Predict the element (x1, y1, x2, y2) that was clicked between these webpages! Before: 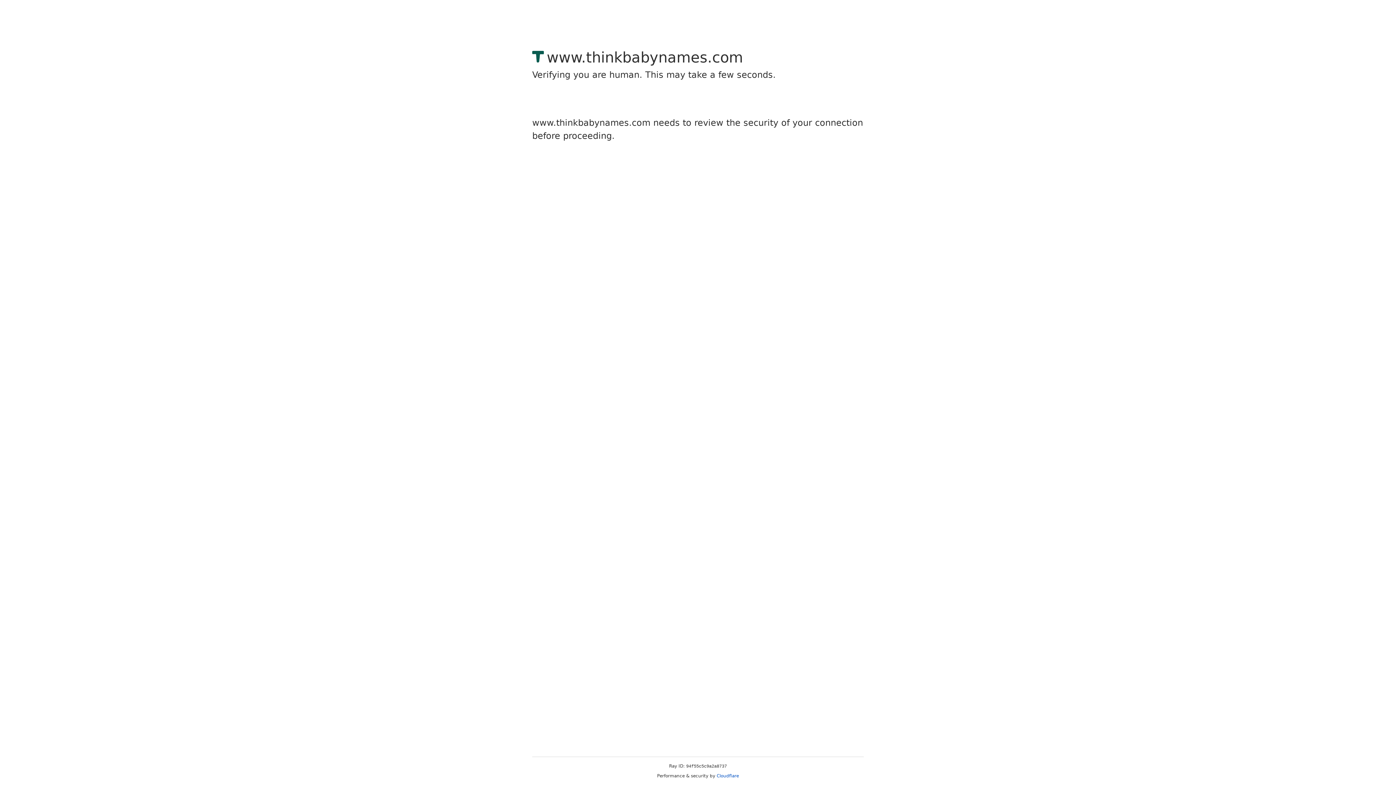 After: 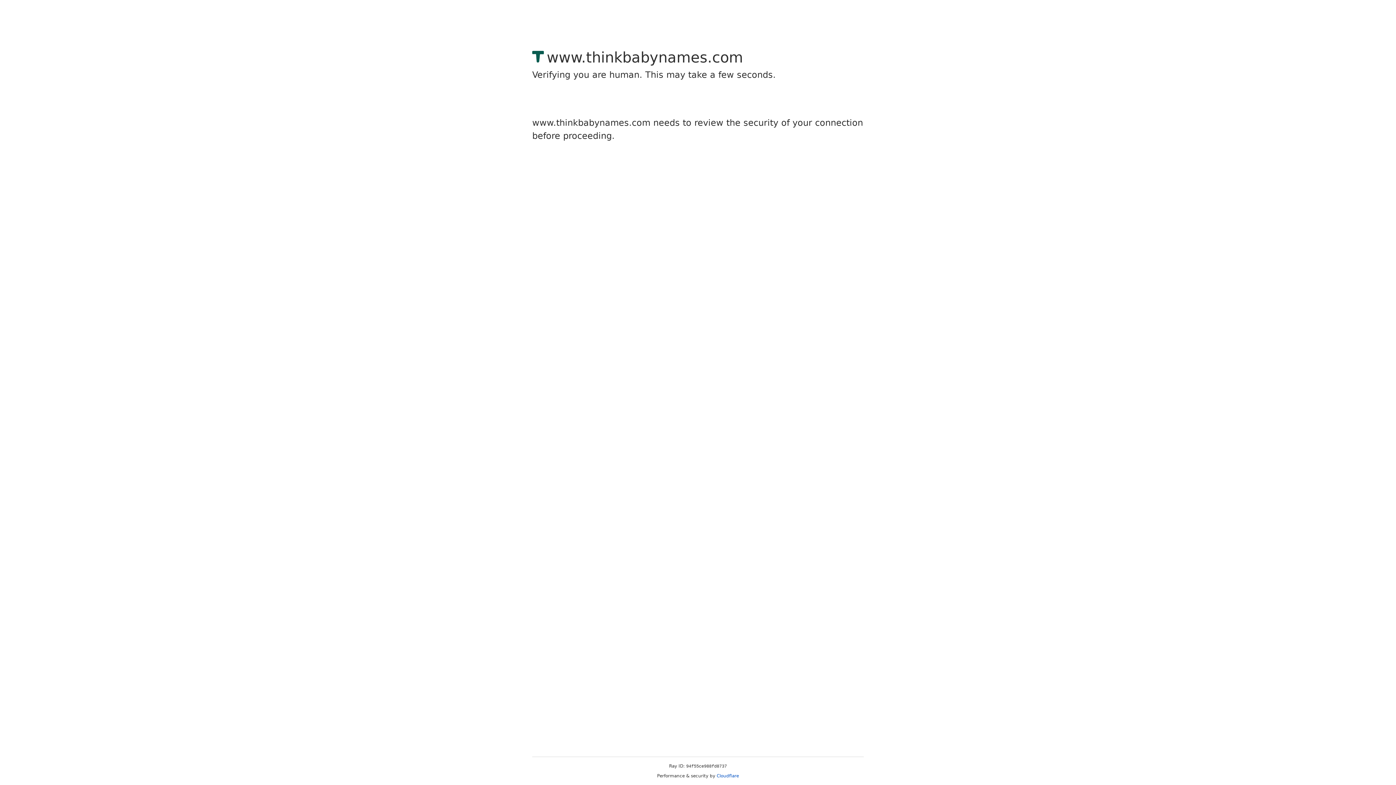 Action: label: Cloudflare bbox: (716, 773, 739, 778)